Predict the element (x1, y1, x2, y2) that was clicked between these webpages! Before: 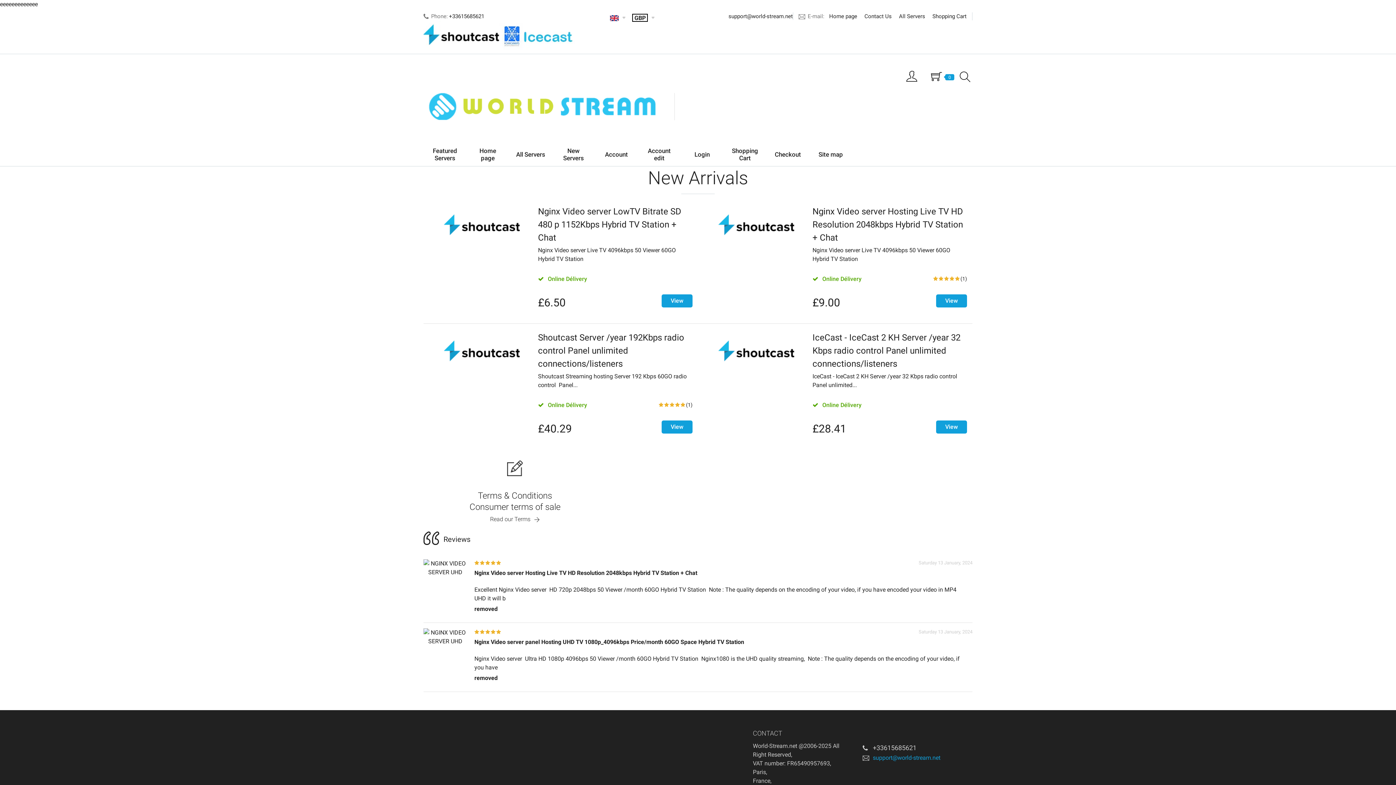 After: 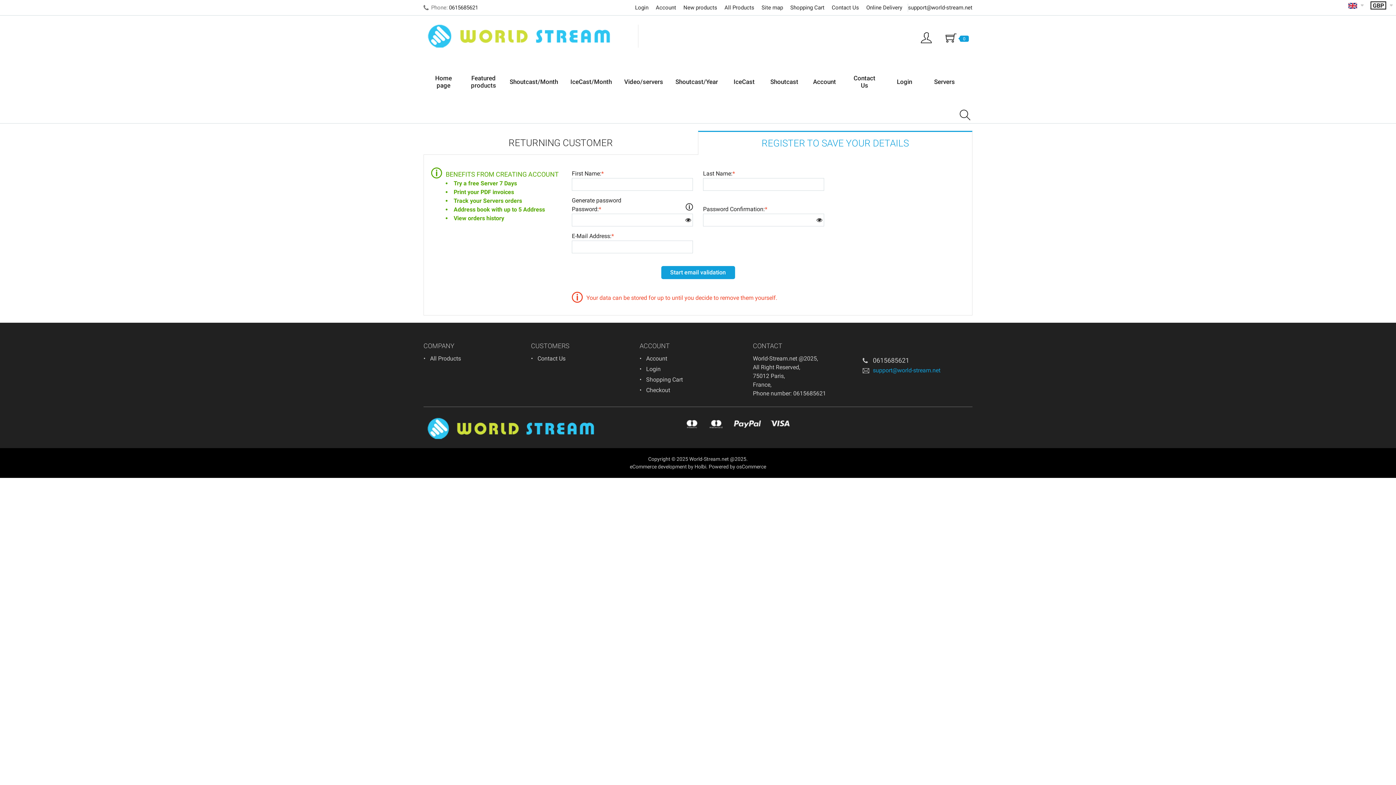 Action: bbox: (595, 142, 638, 166) label: Account